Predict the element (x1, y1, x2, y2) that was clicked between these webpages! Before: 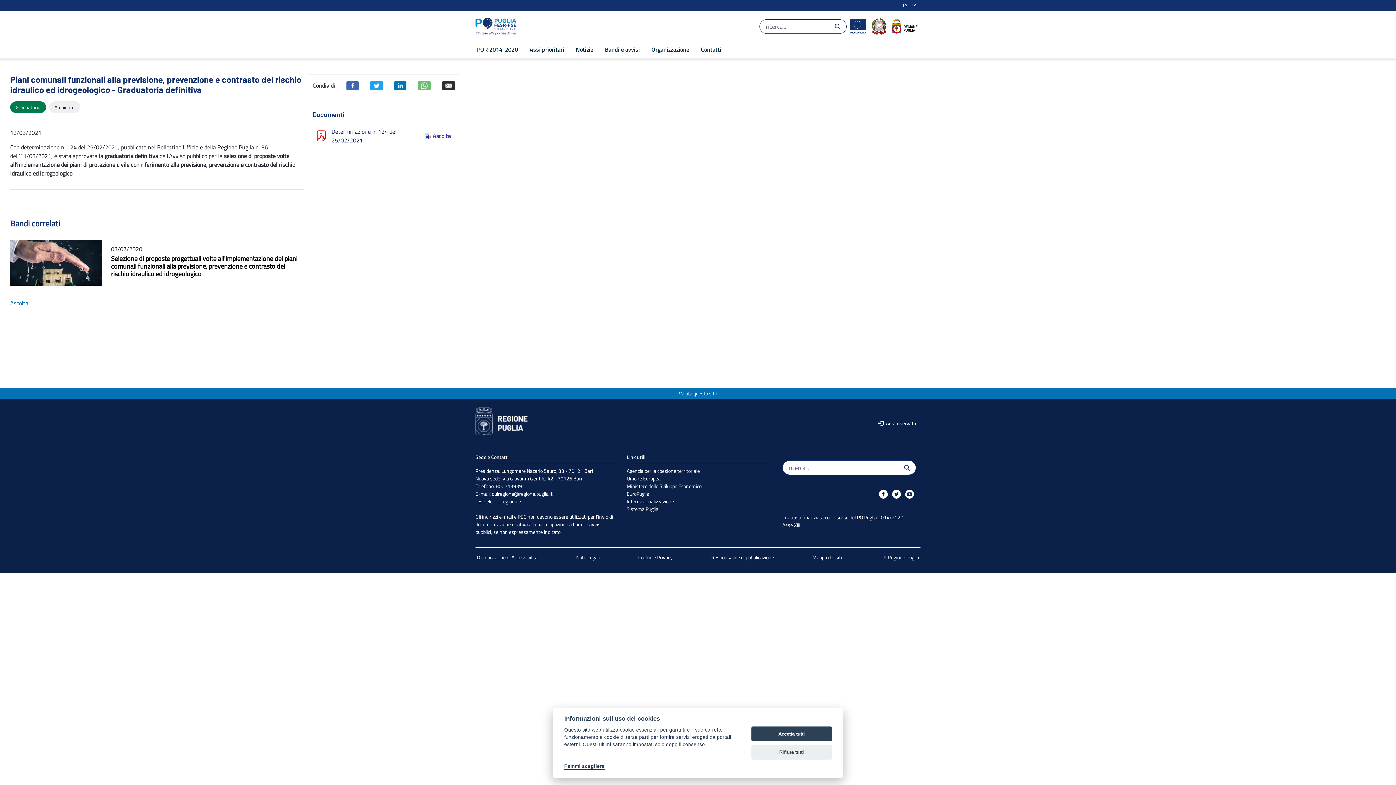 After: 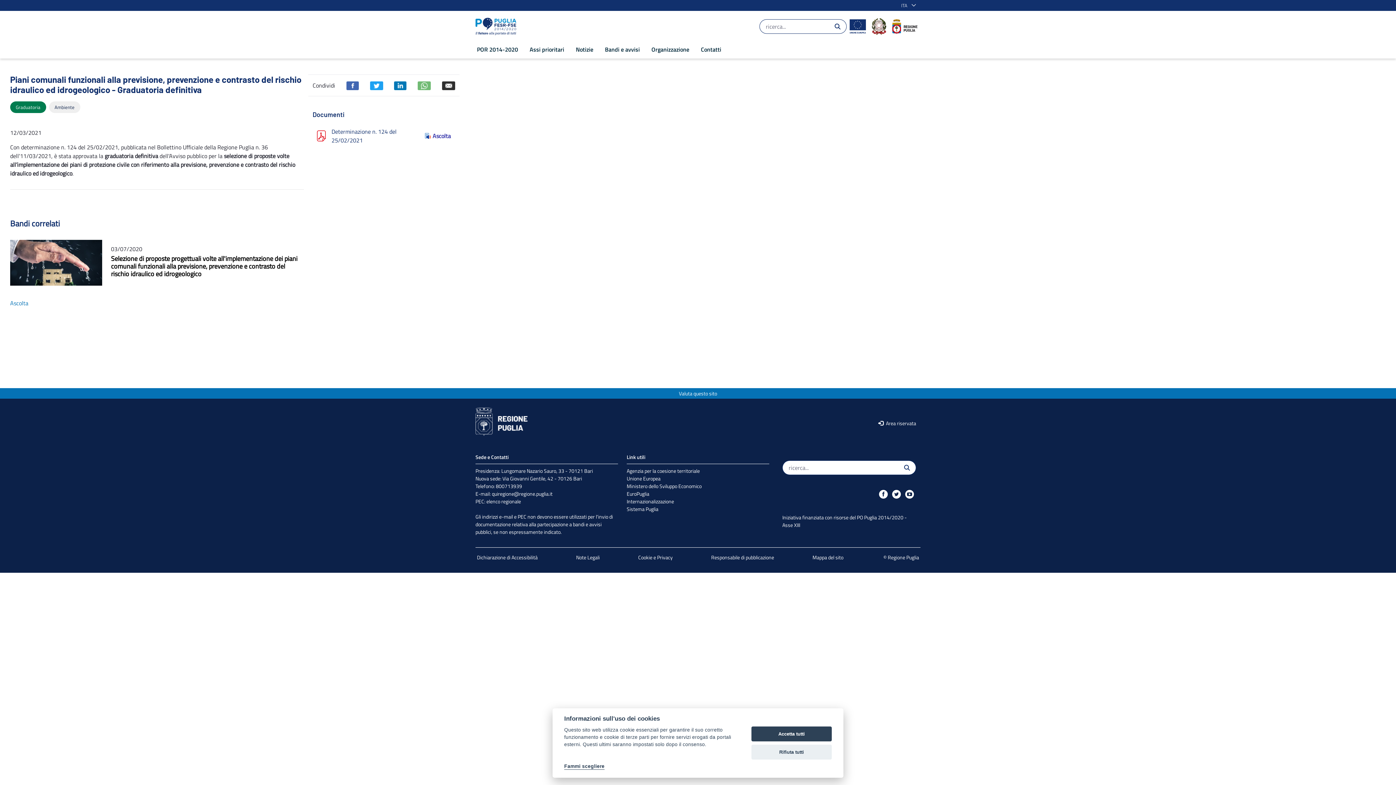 Action: bbox: (394, 80, 406, 90)